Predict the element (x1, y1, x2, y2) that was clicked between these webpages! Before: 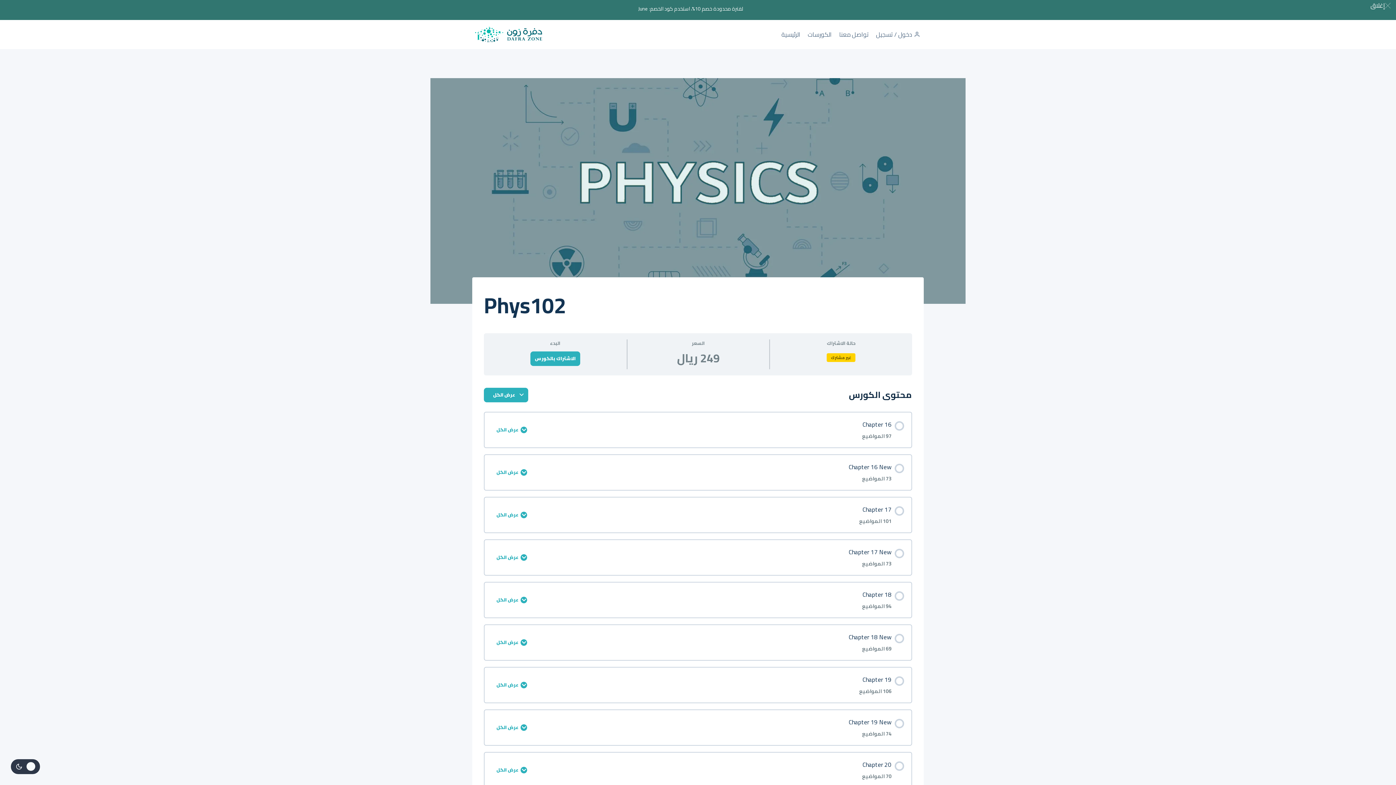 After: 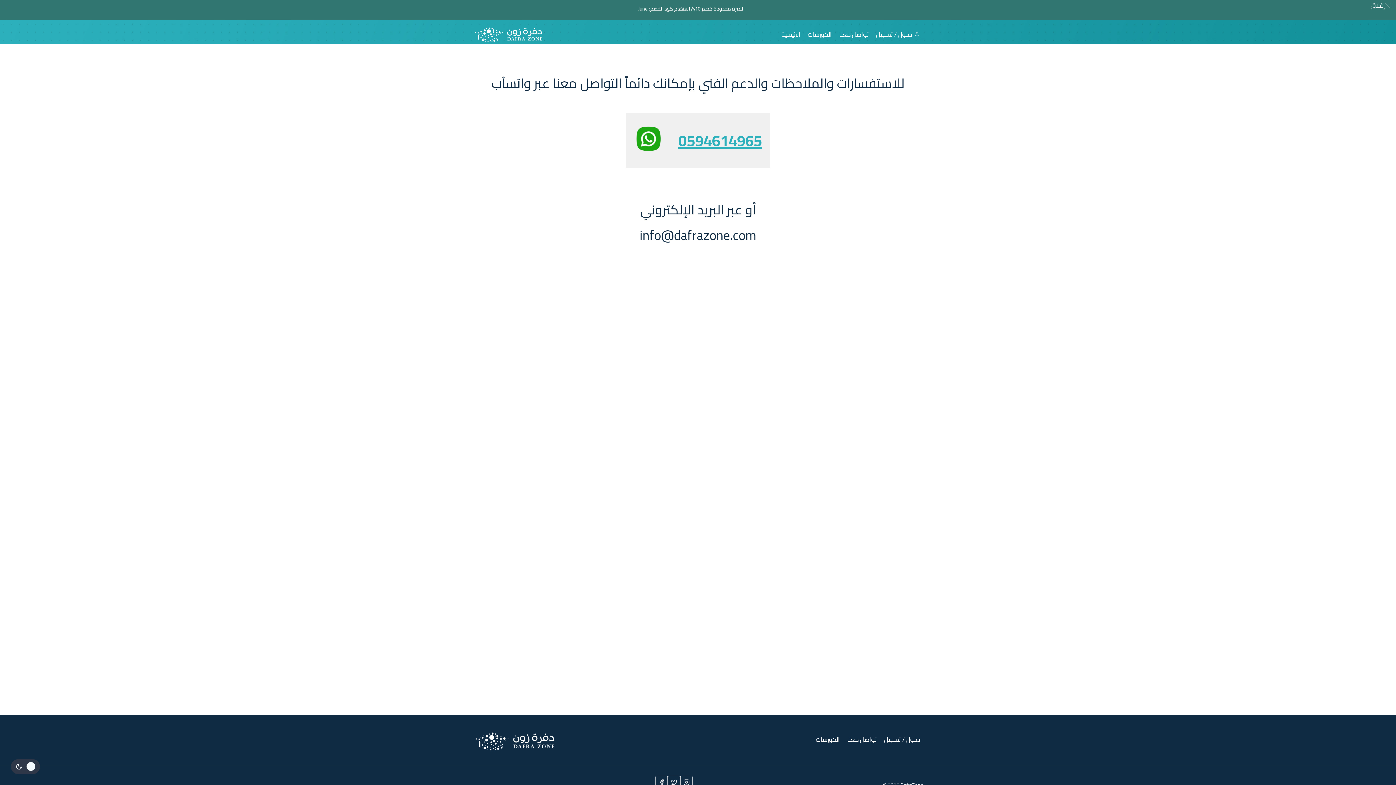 Action: bbox: (835, 25, 872, 43) label: تواصل معنا